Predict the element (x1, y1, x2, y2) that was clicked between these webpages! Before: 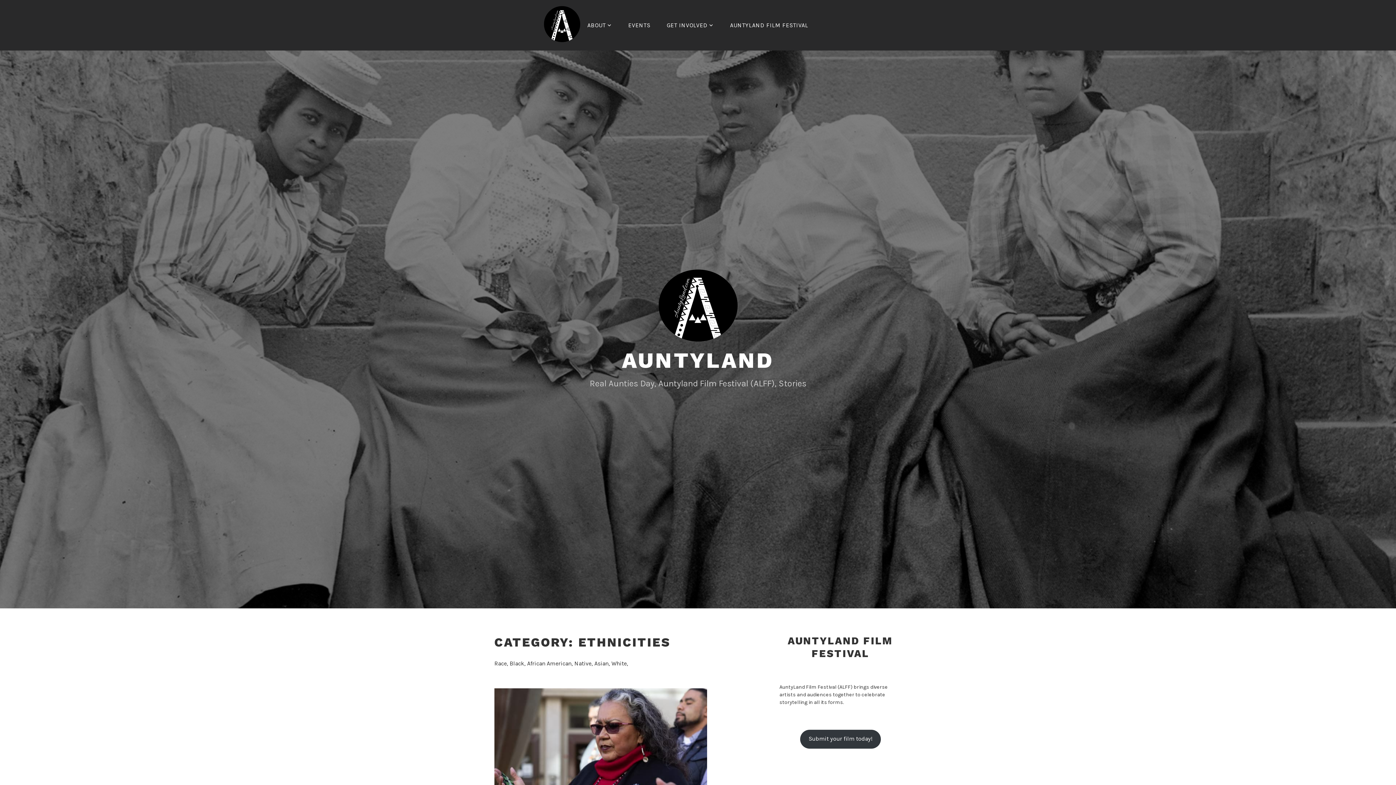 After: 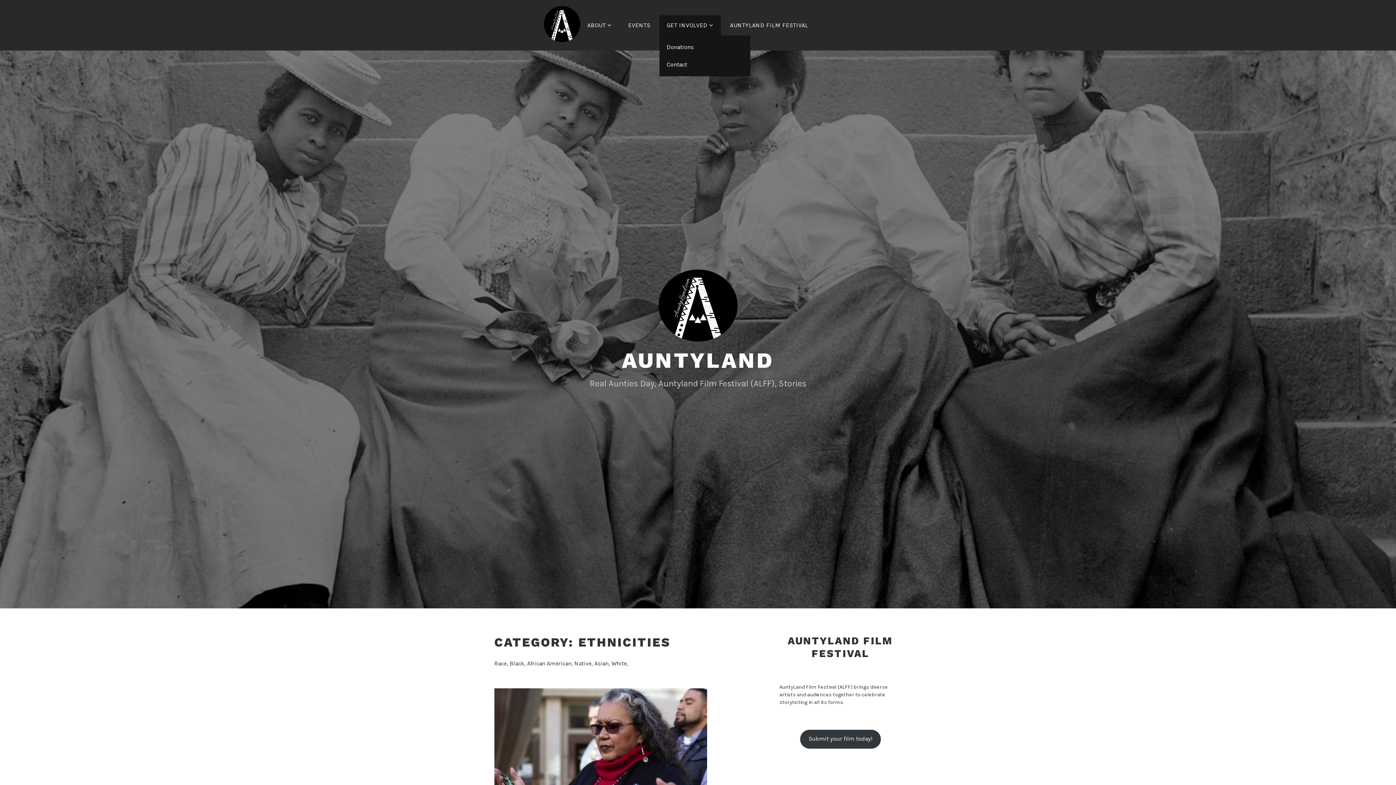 Action: bbox: (659, 15, 721, 35) label: GET INVOLVED